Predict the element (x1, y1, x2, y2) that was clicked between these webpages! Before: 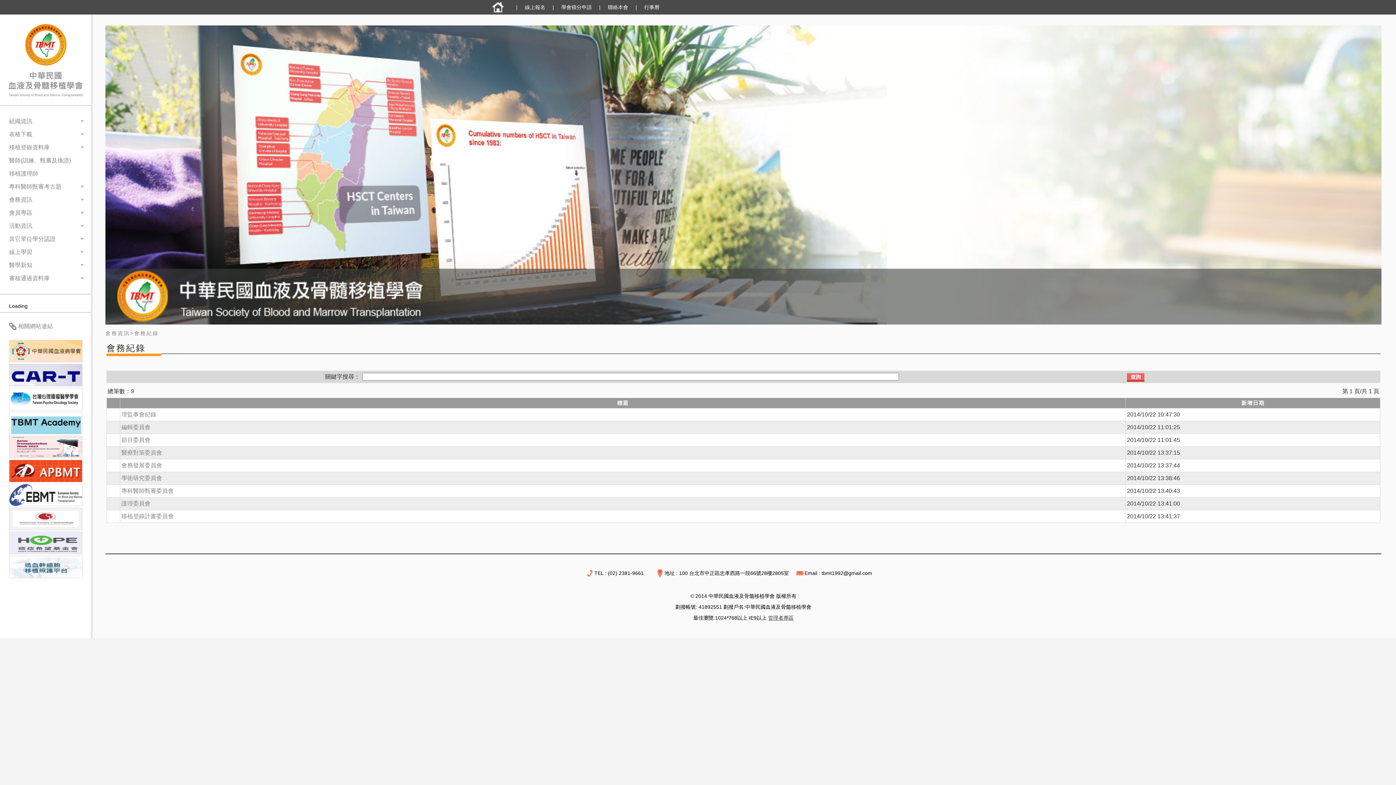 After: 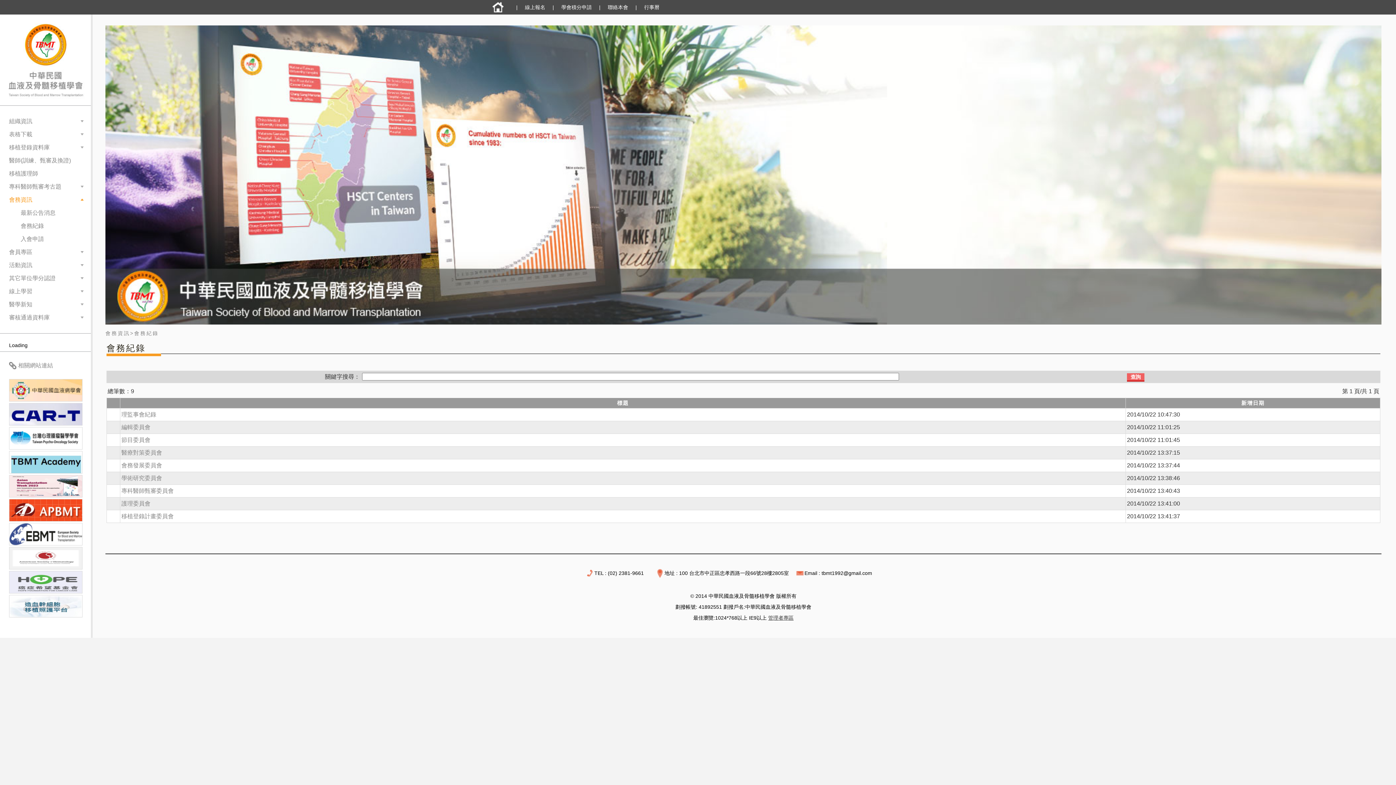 Action: bbox: (9, 193, 83, 206) label: 會務資訊